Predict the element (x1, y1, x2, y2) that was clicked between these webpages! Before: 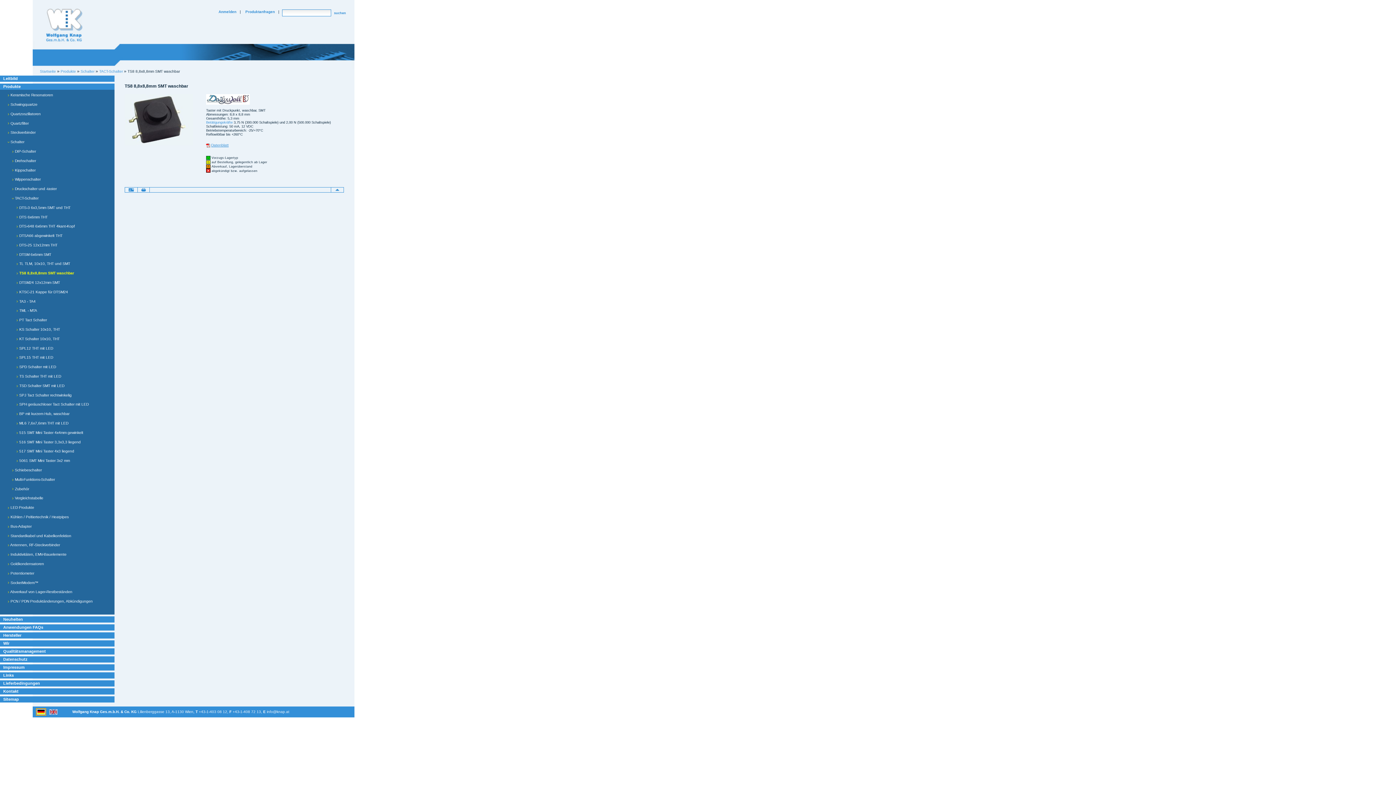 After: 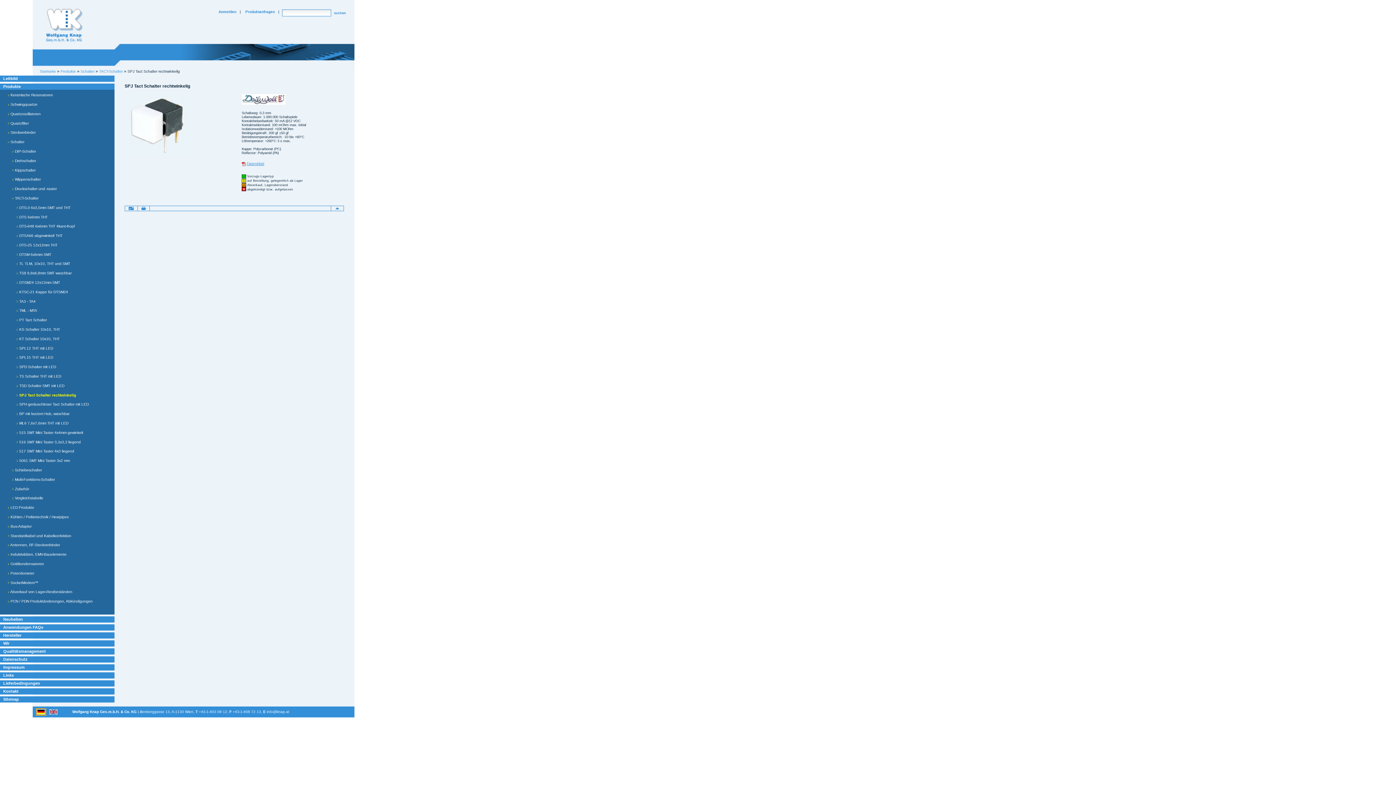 Action: bbox: (13, 390, 114, 399) label:  SPJ Tact Schalter rechtwinkelig